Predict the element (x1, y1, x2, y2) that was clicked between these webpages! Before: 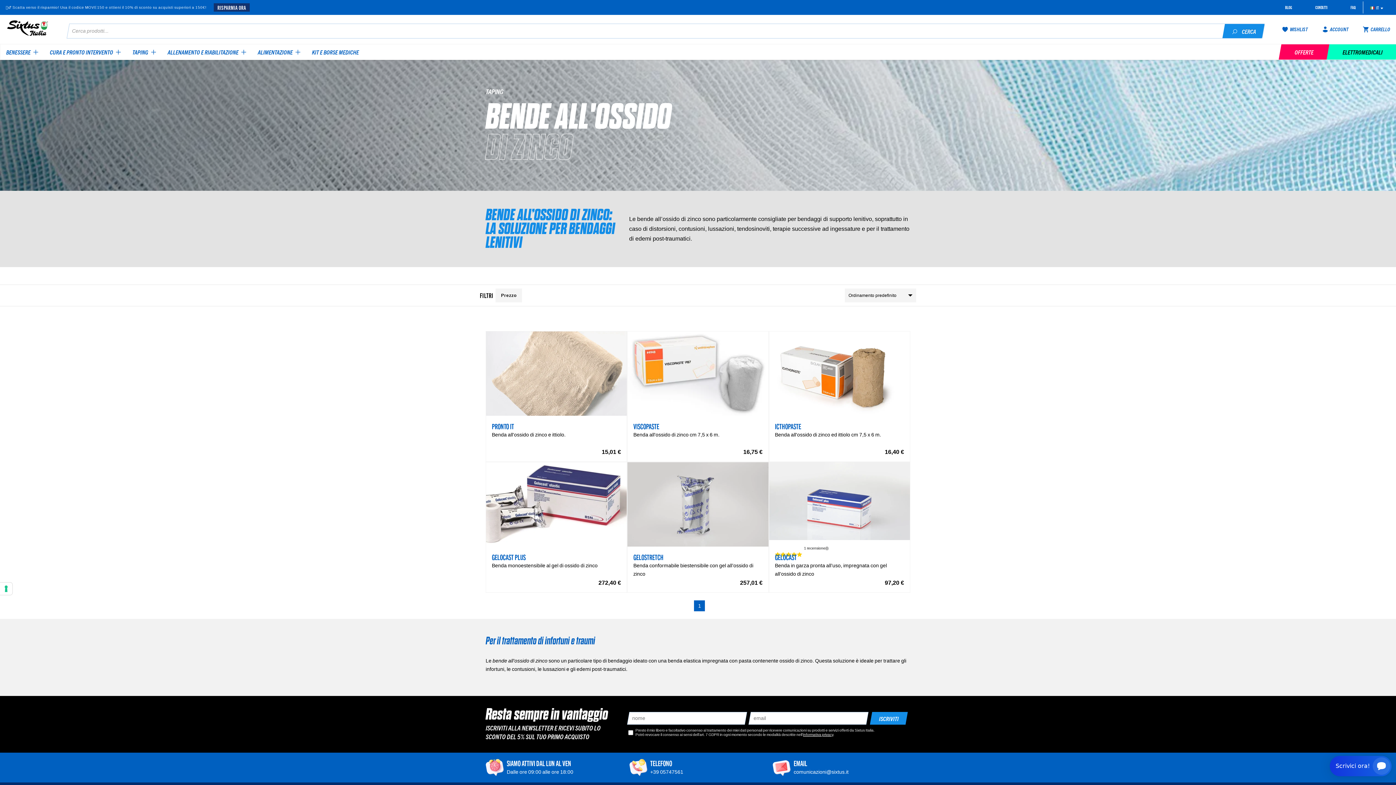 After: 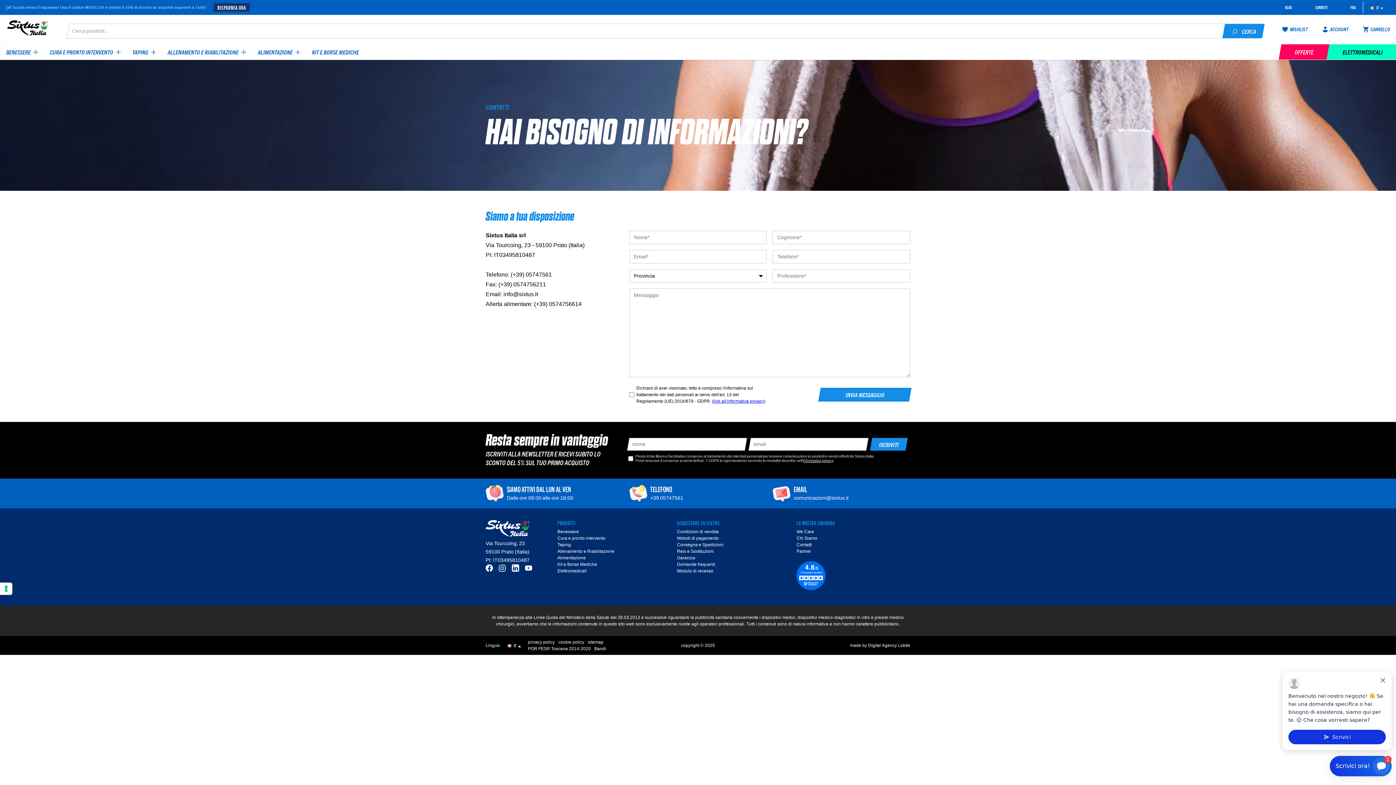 Action: bbox: (1315, 4, 1327, 9) label: CONTATTI